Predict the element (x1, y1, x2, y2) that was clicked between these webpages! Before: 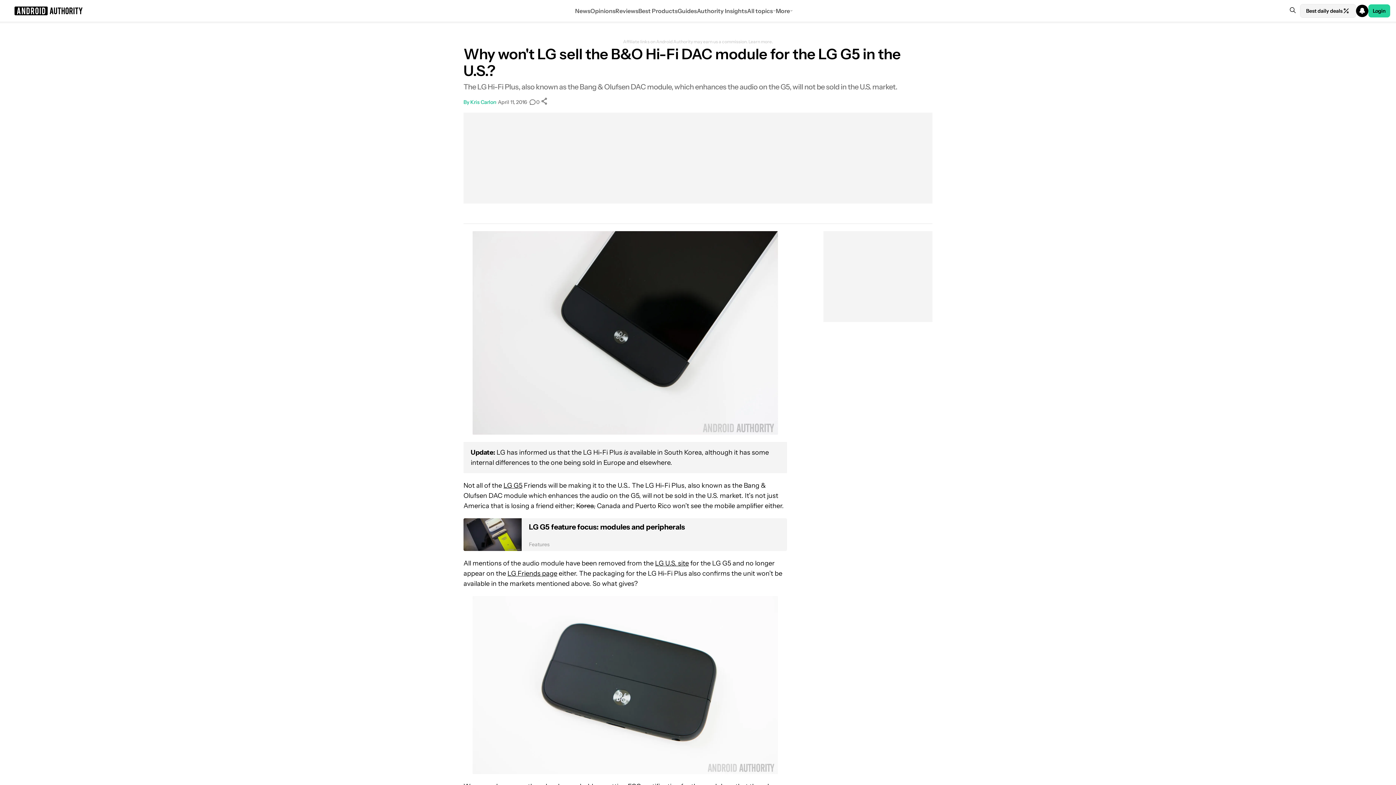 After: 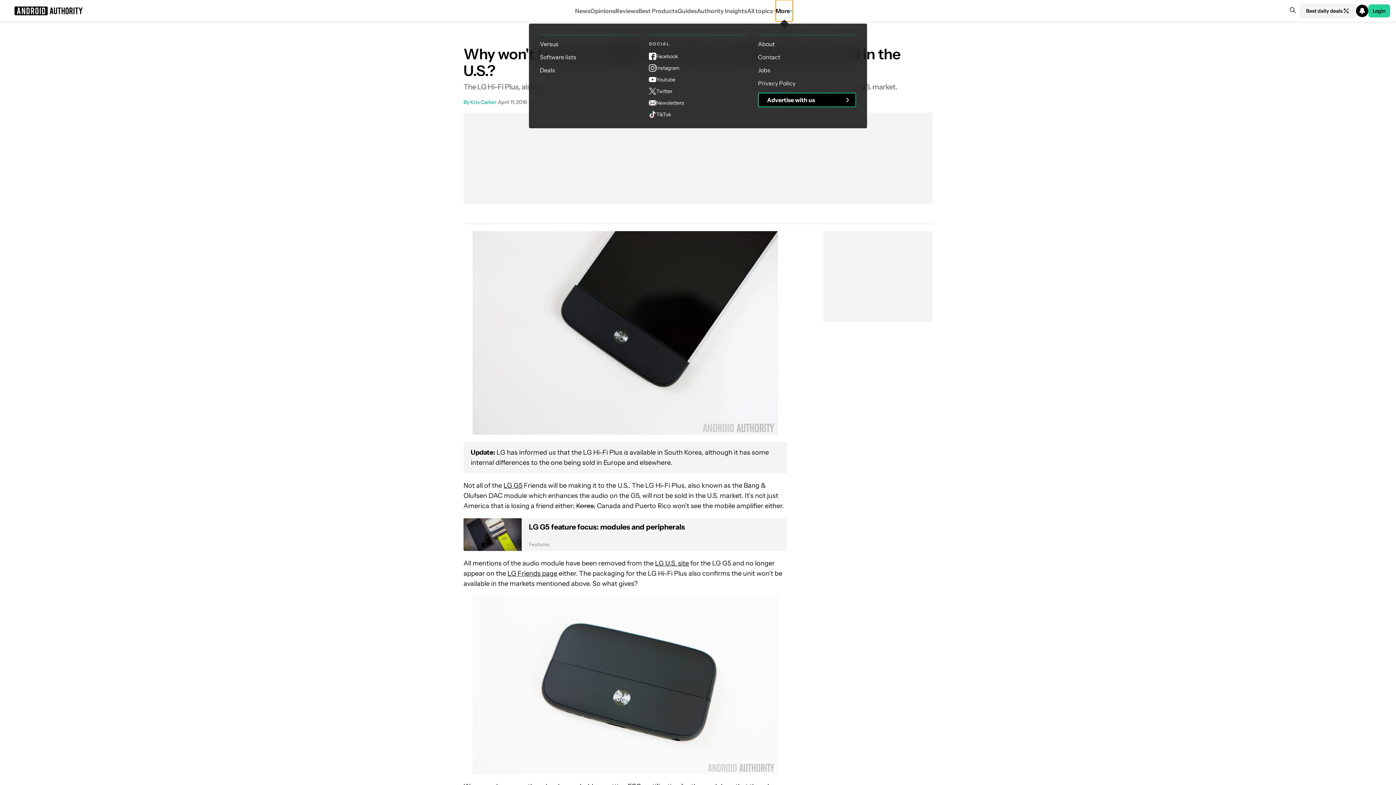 Action: bbox: (776, 0, 793, 21) label: More